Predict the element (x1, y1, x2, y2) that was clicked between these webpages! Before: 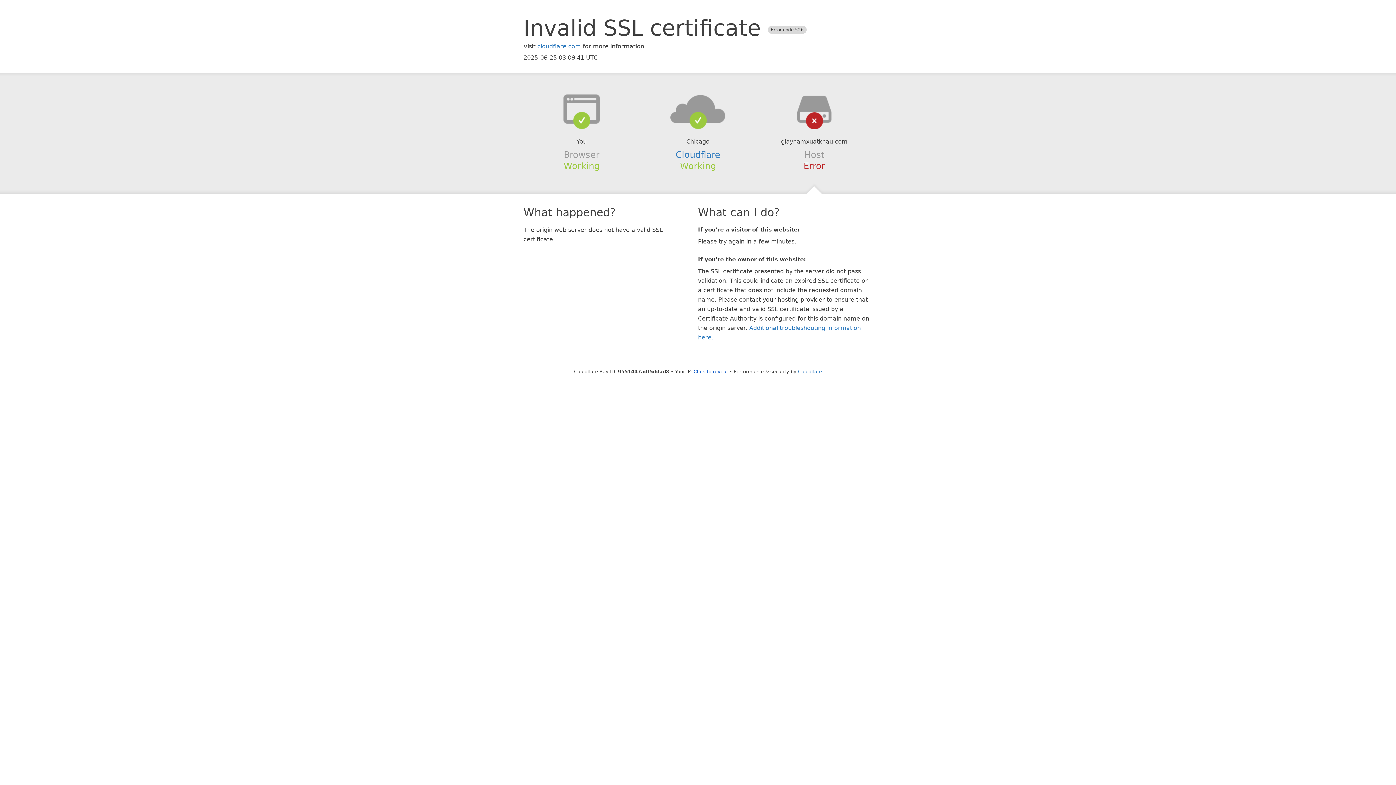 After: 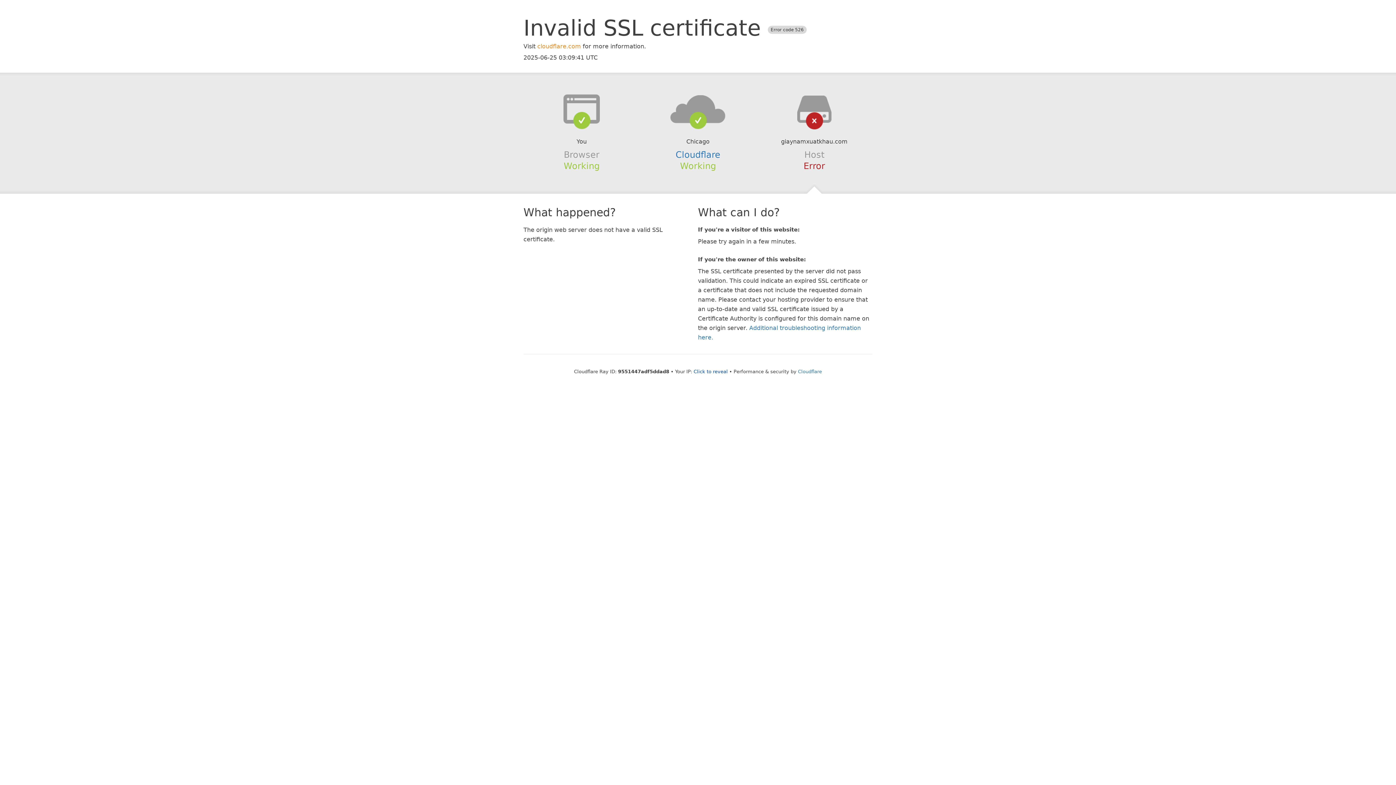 Action: bbox: (537, 42, 581, 49) label: cloudflare.com